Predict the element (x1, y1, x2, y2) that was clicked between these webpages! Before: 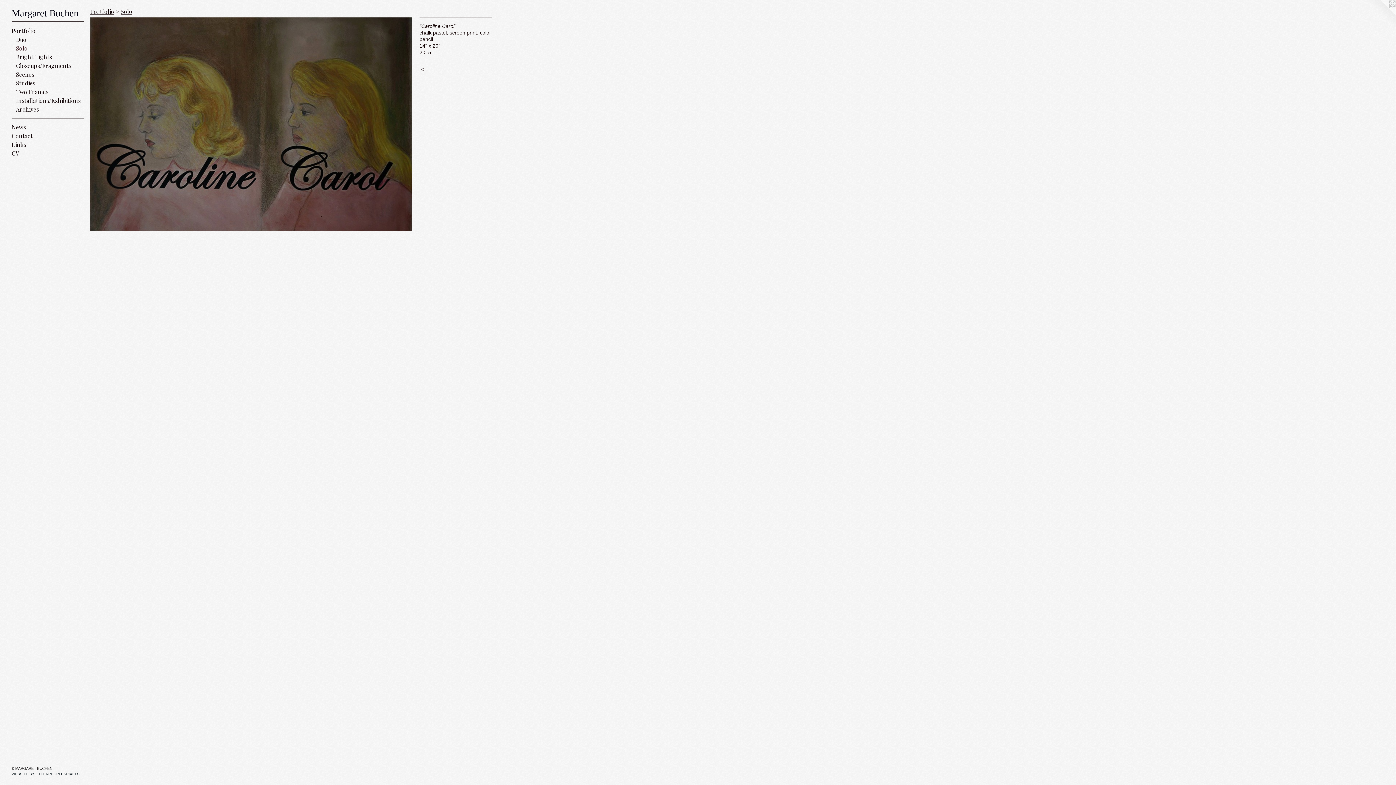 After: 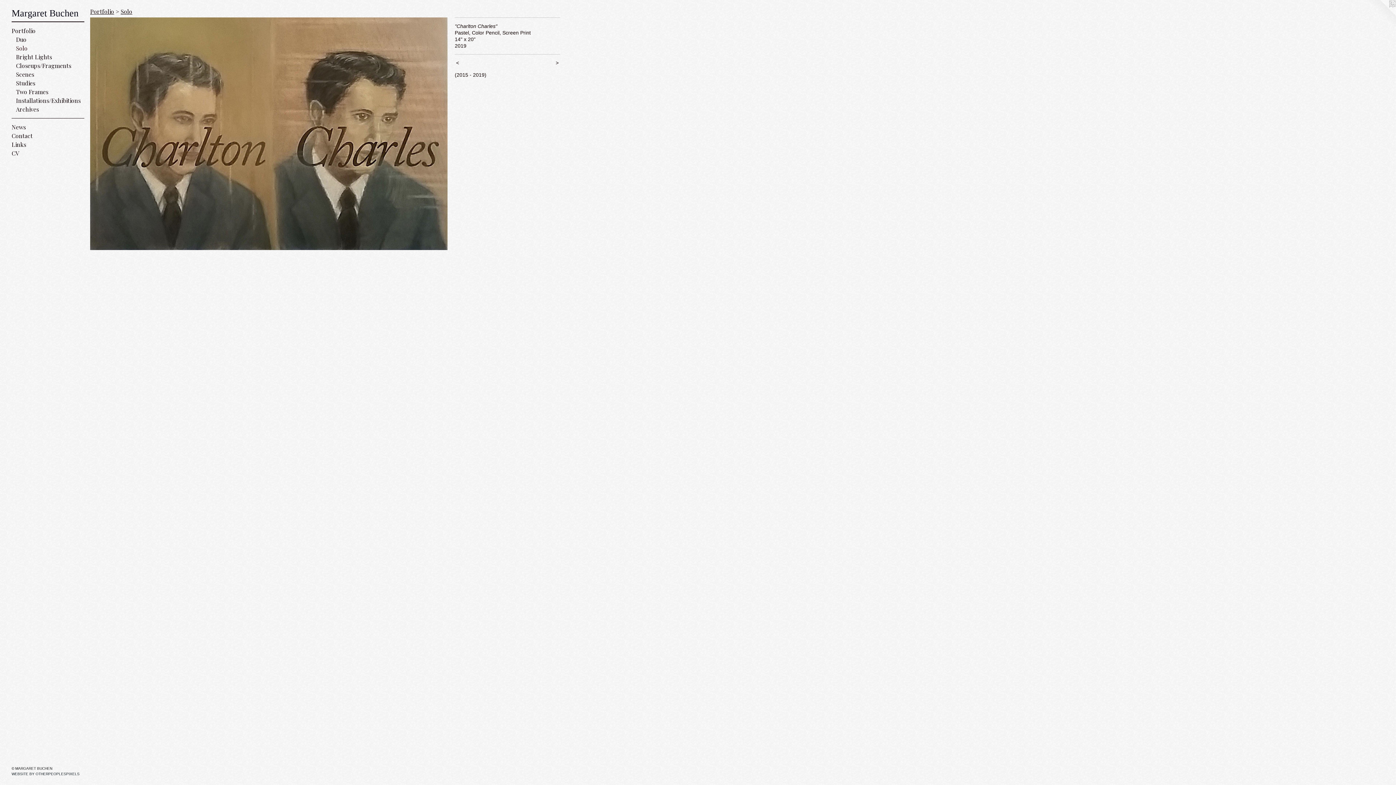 Action: bbox: (419, 66, 450, 72) label: < 